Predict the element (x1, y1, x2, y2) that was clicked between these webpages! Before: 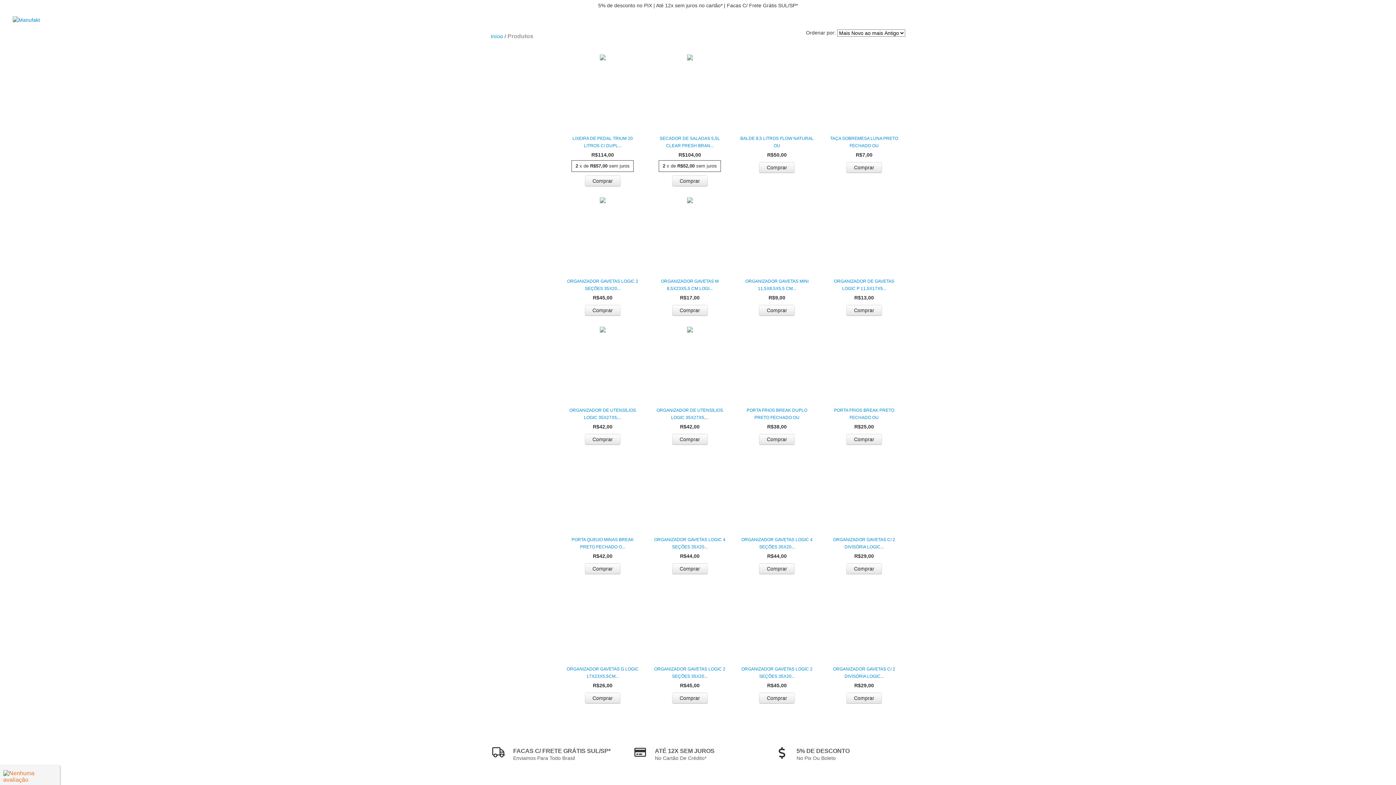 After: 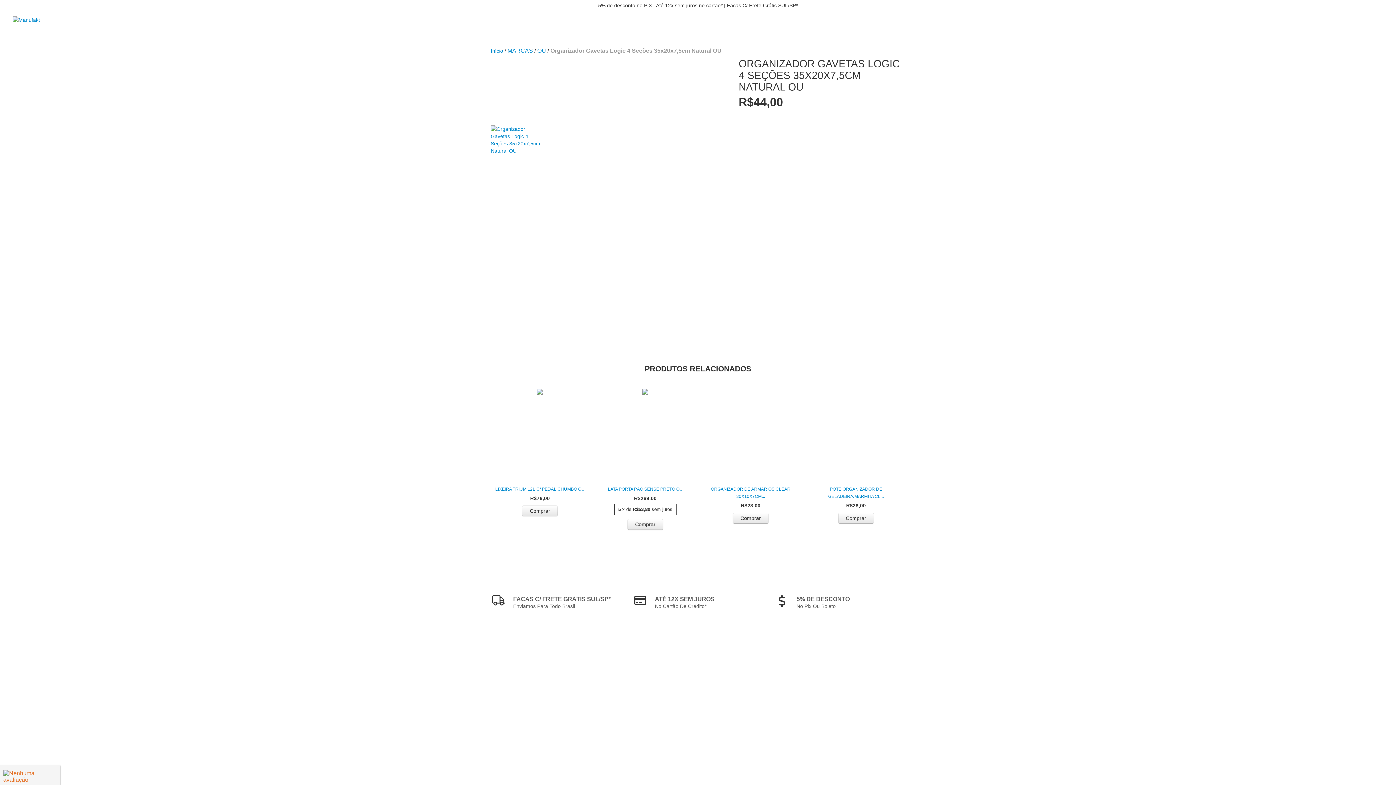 Action: label: Organizador Gavetas Logic 4 Seções 35x20x7,5cm Natural OU bbox: (652, 536, 727, 550)